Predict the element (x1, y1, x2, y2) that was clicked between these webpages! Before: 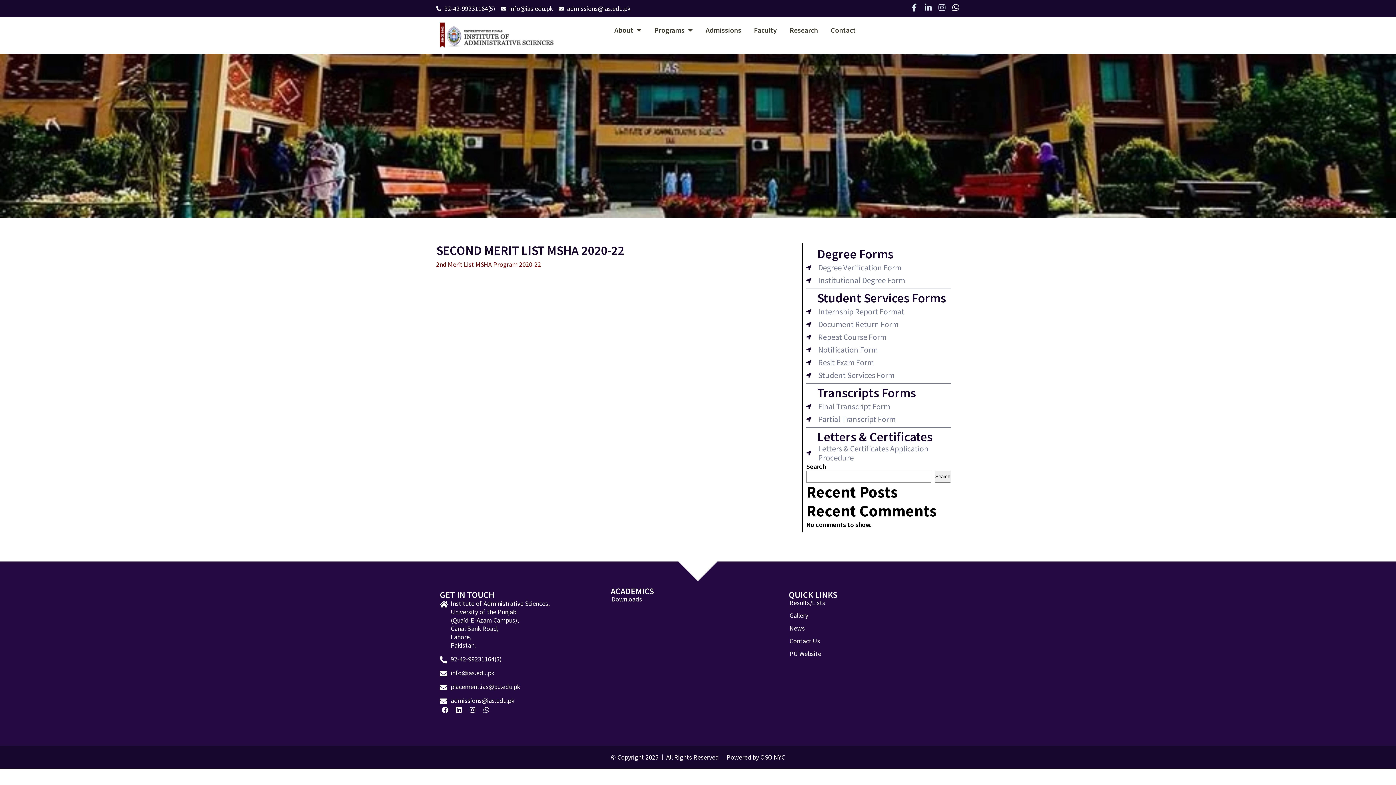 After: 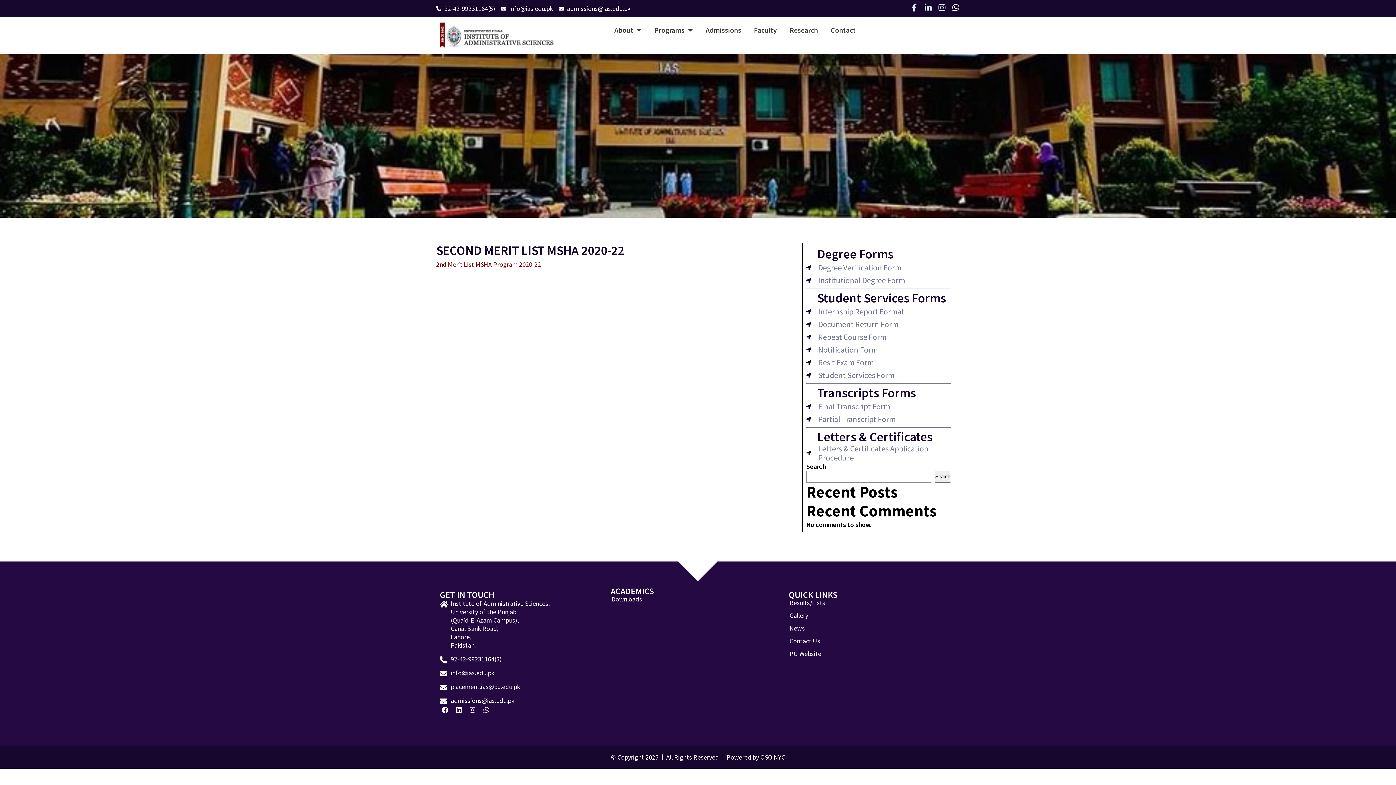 Action: label: Instagram bbox: (467, 705, 477, 715)